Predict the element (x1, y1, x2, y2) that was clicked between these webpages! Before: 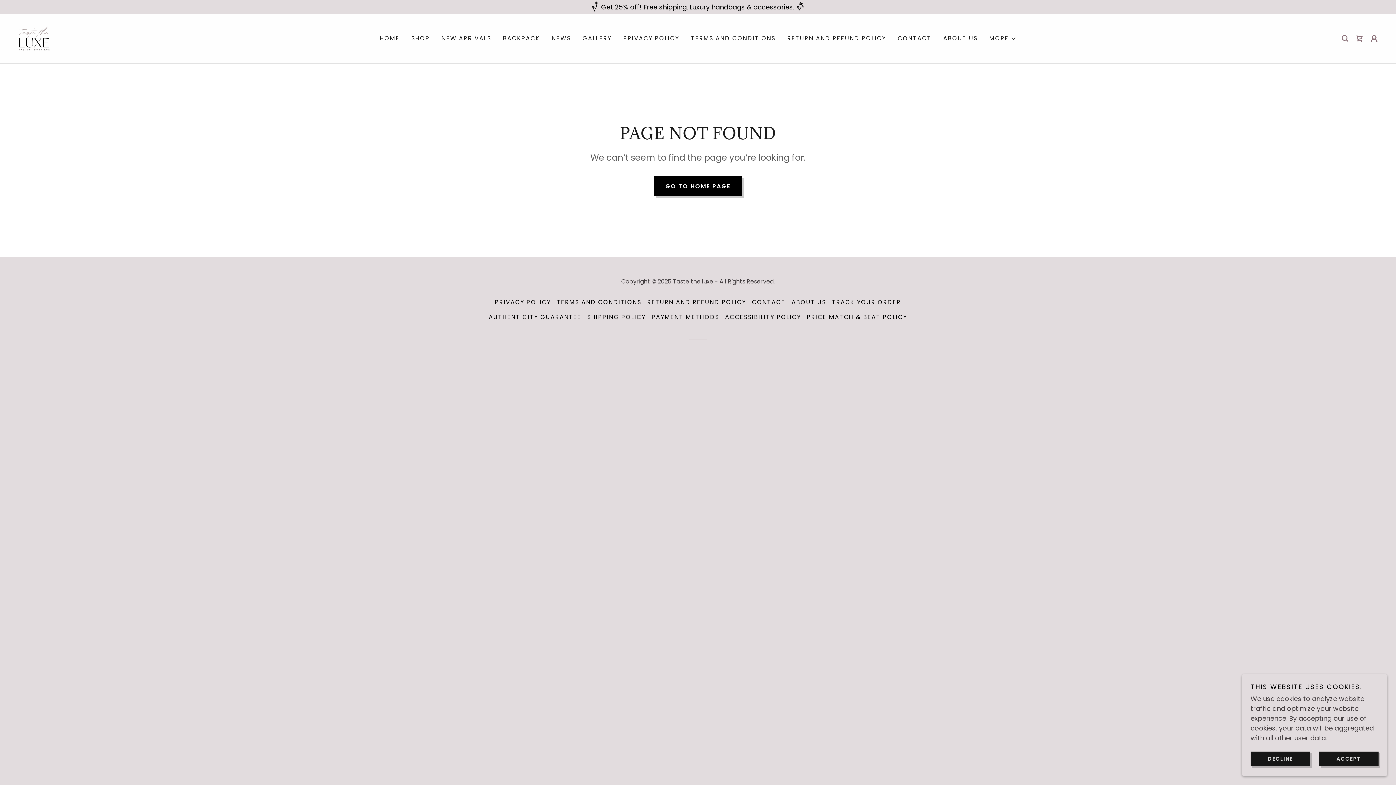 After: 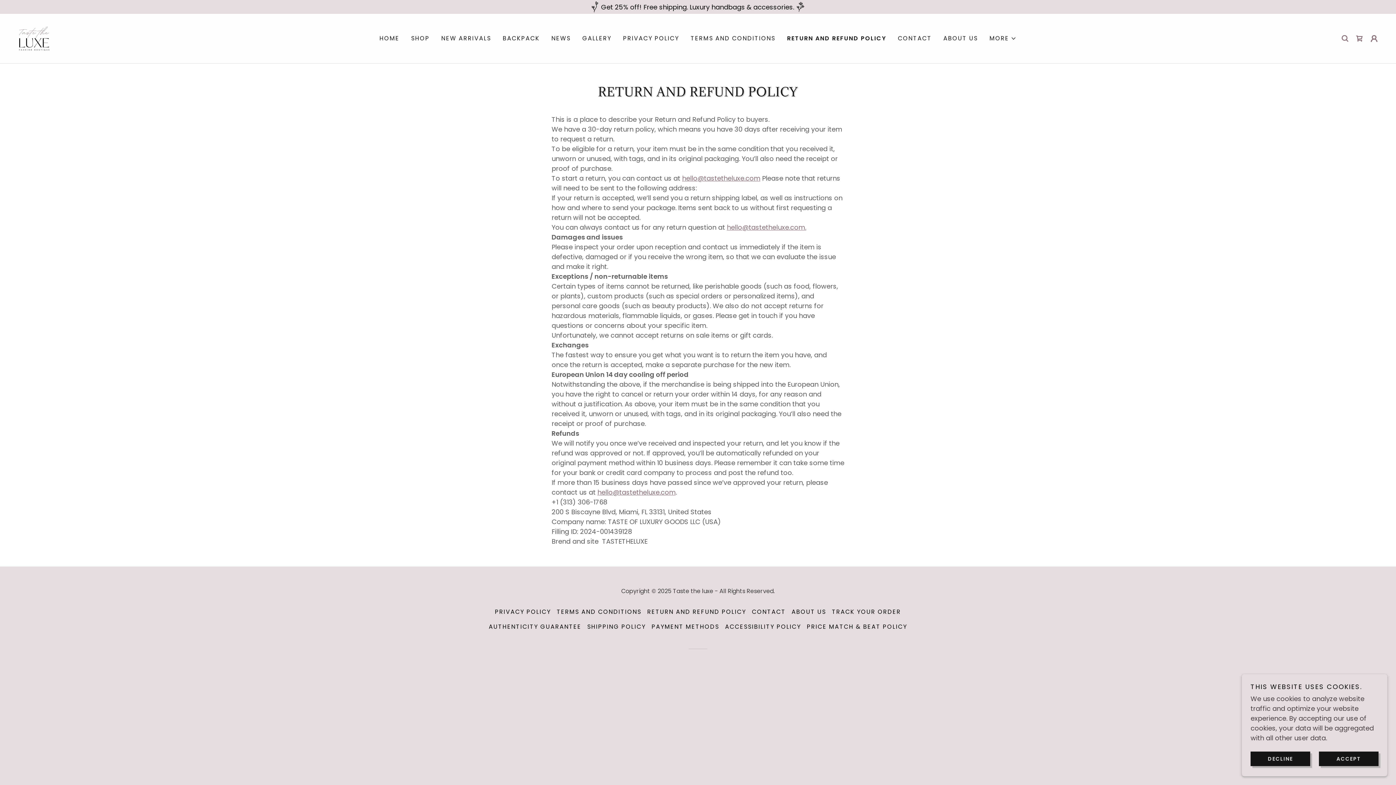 Action: bbox: (785, 32, 888, 45) label: RETURN AND REFUND POLICY